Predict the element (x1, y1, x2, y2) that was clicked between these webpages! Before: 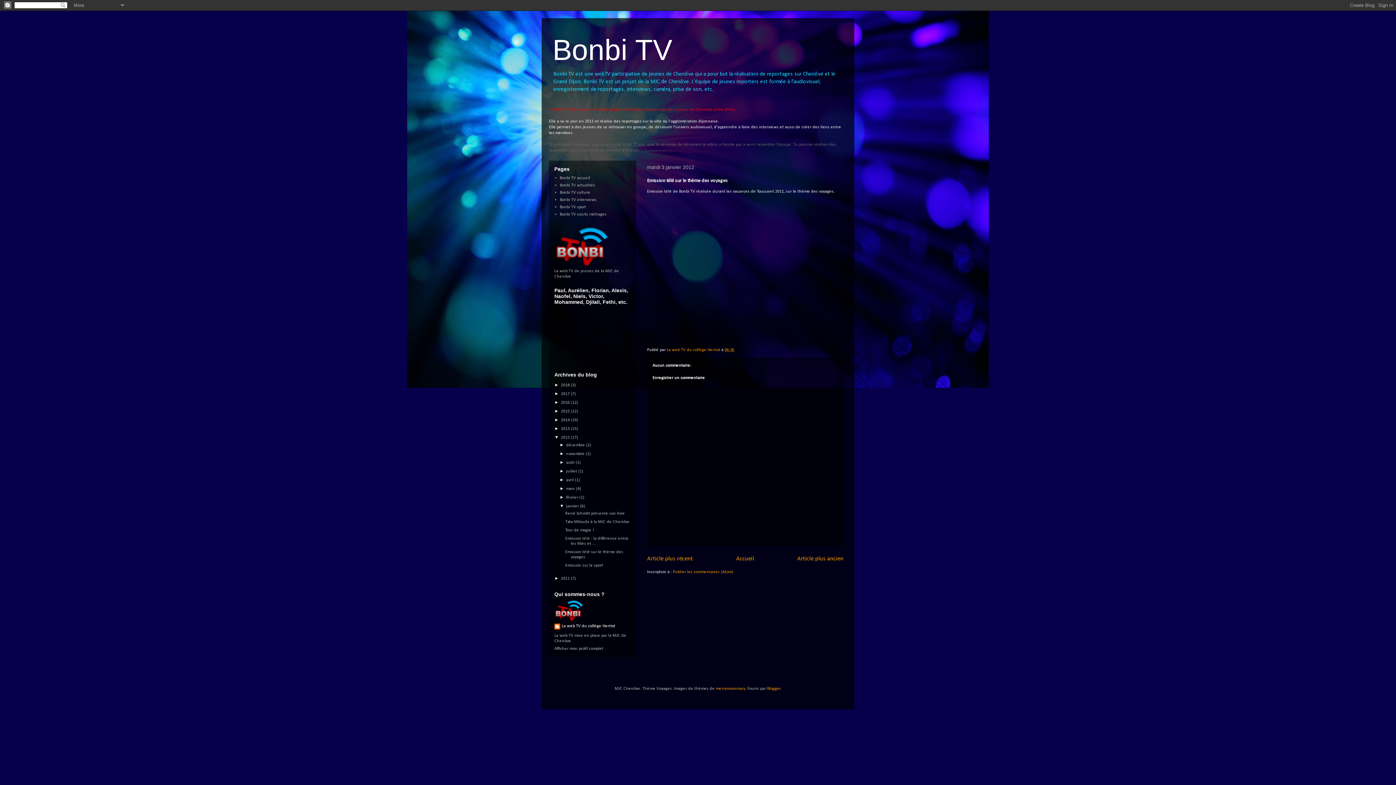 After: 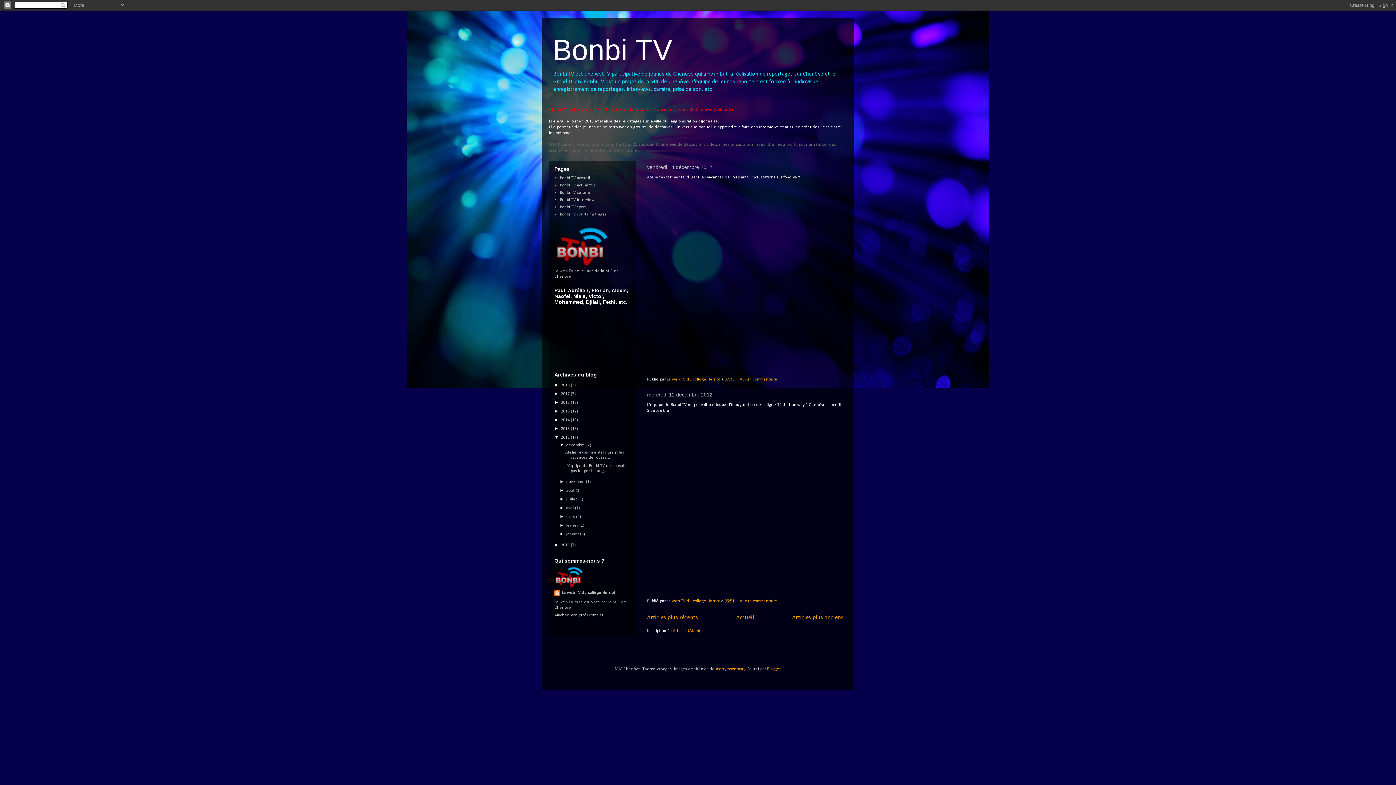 Action: bbox: (566, 443, 586, 447) label: décembre 